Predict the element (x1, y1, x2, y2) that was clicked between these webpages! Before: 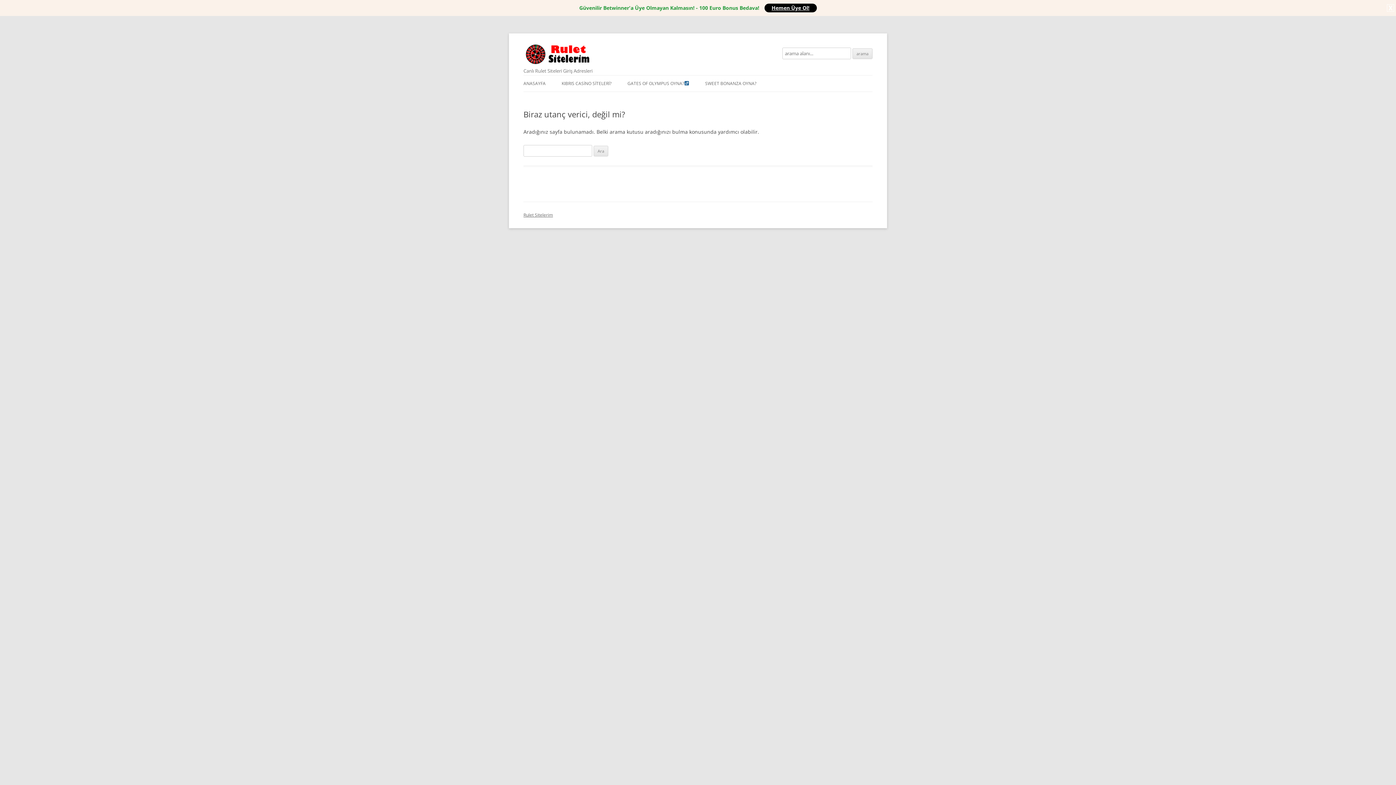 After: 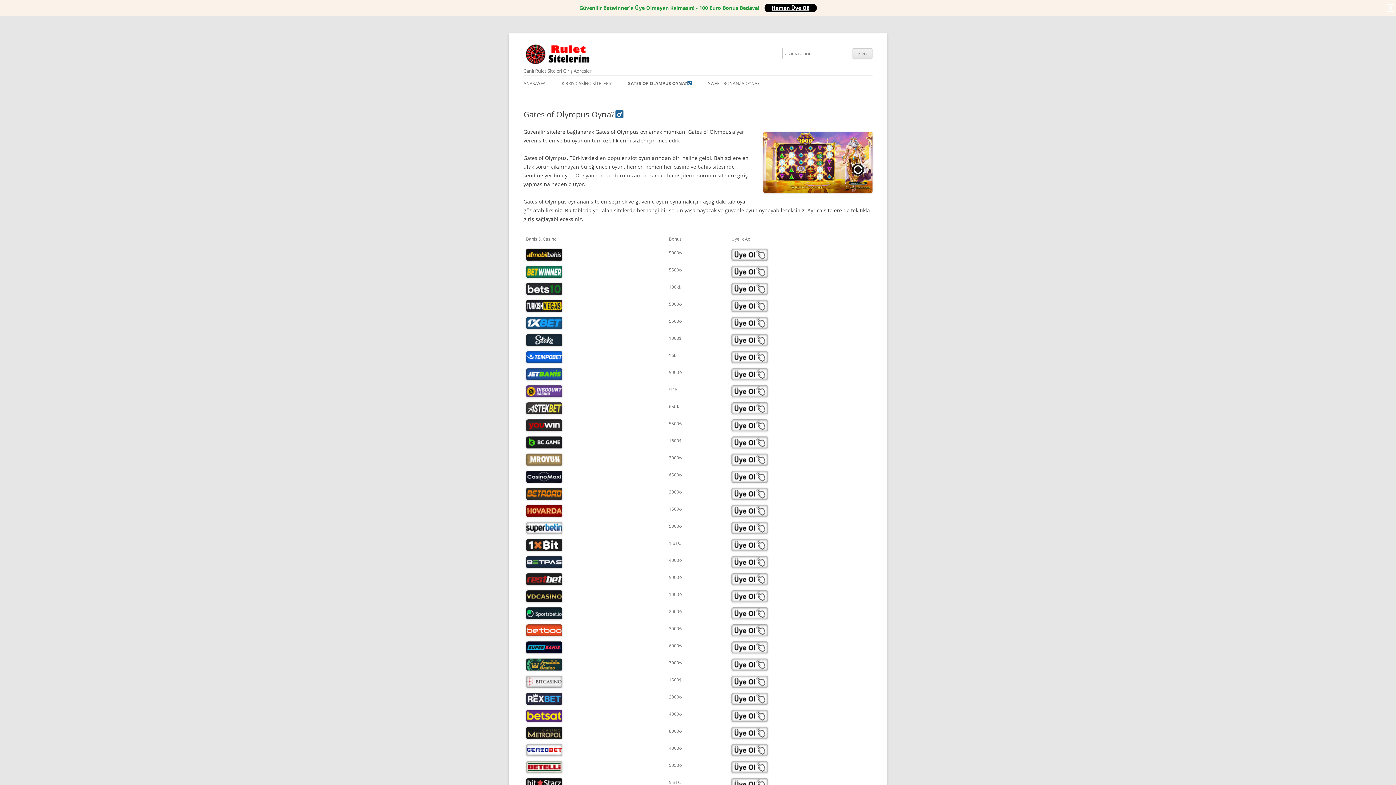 Action: bbox: (627, 75, 689, 91) label: GATES OF OLYMPUS OYNA?‍